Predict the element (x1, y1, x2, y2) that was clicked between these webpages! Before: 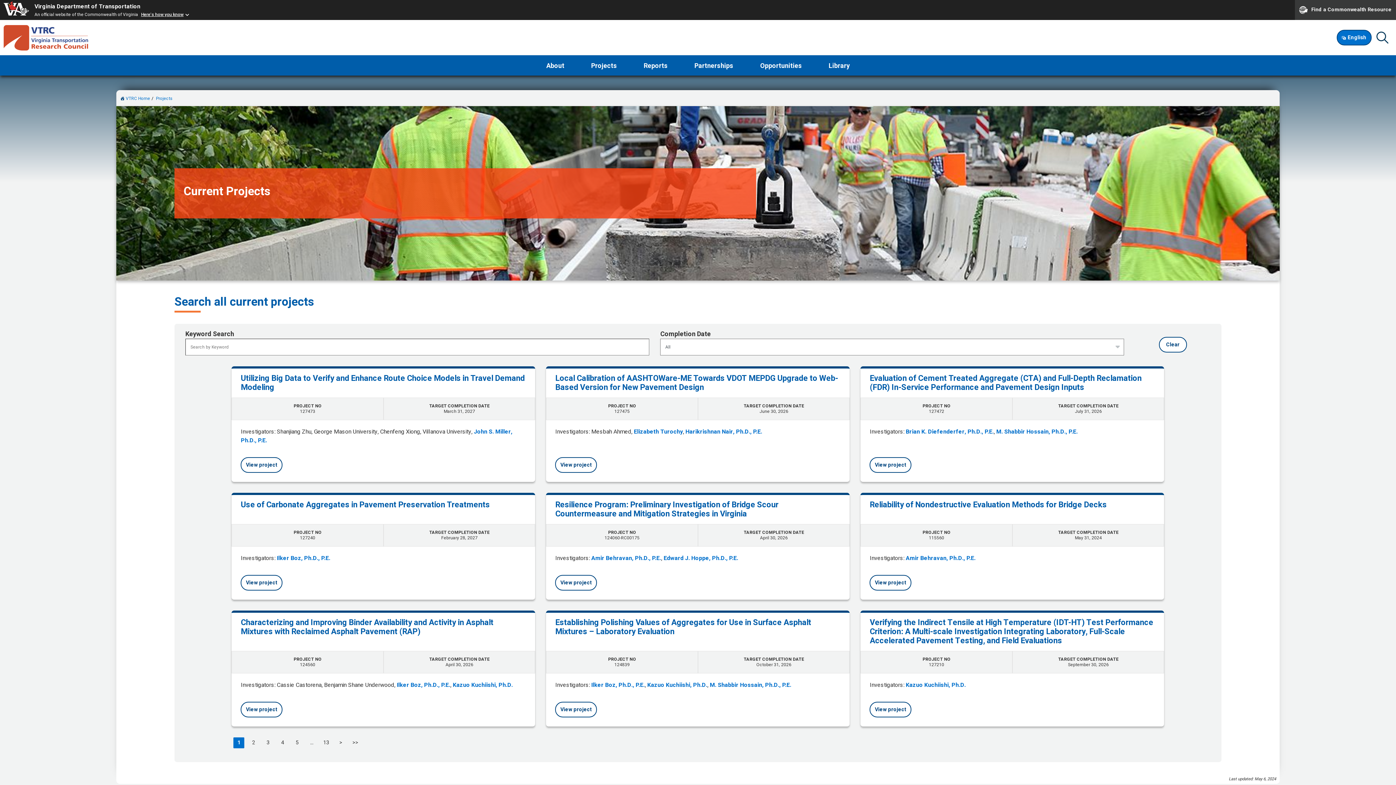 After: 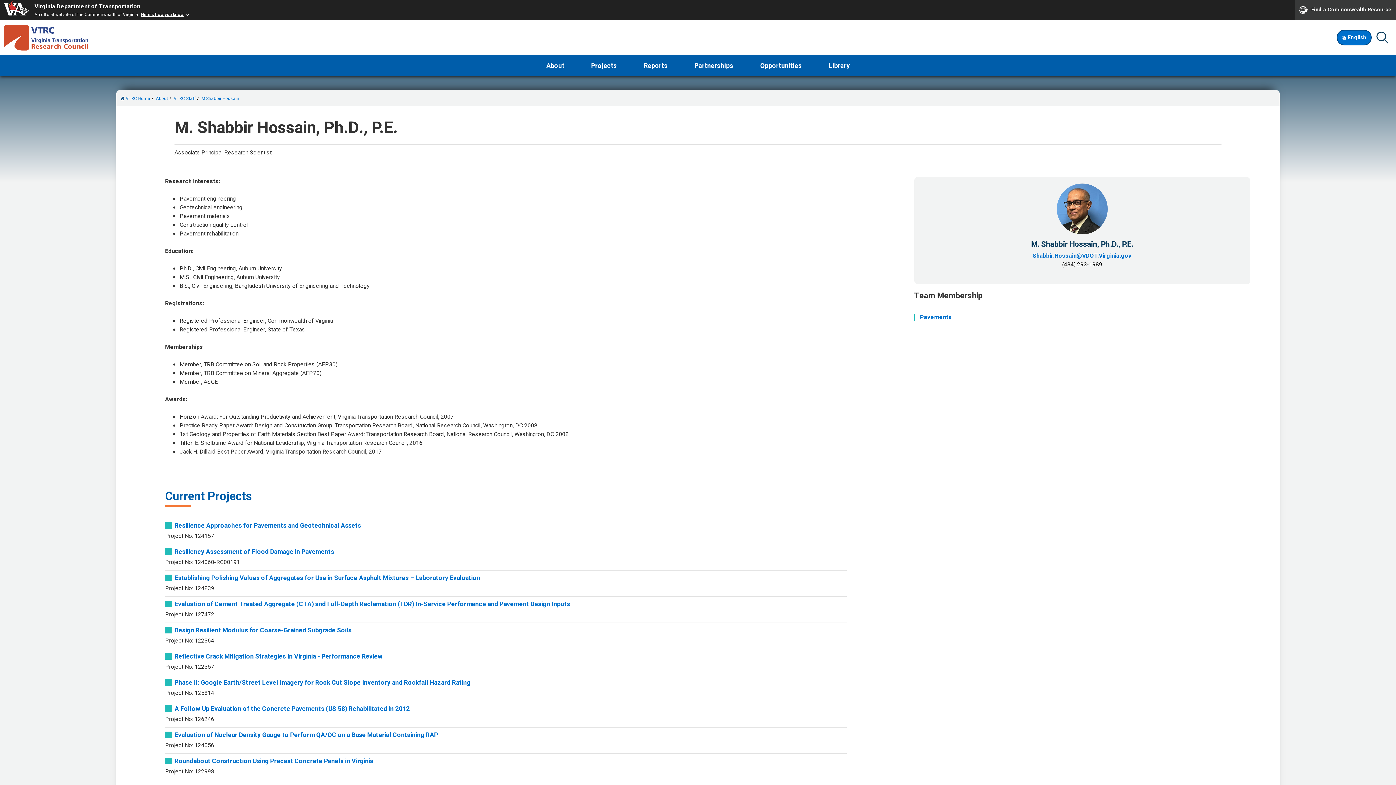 Action: label: M. Shabbir Hossain, Ph.D., P.E. bbox: (996, 427, 1077, 436)